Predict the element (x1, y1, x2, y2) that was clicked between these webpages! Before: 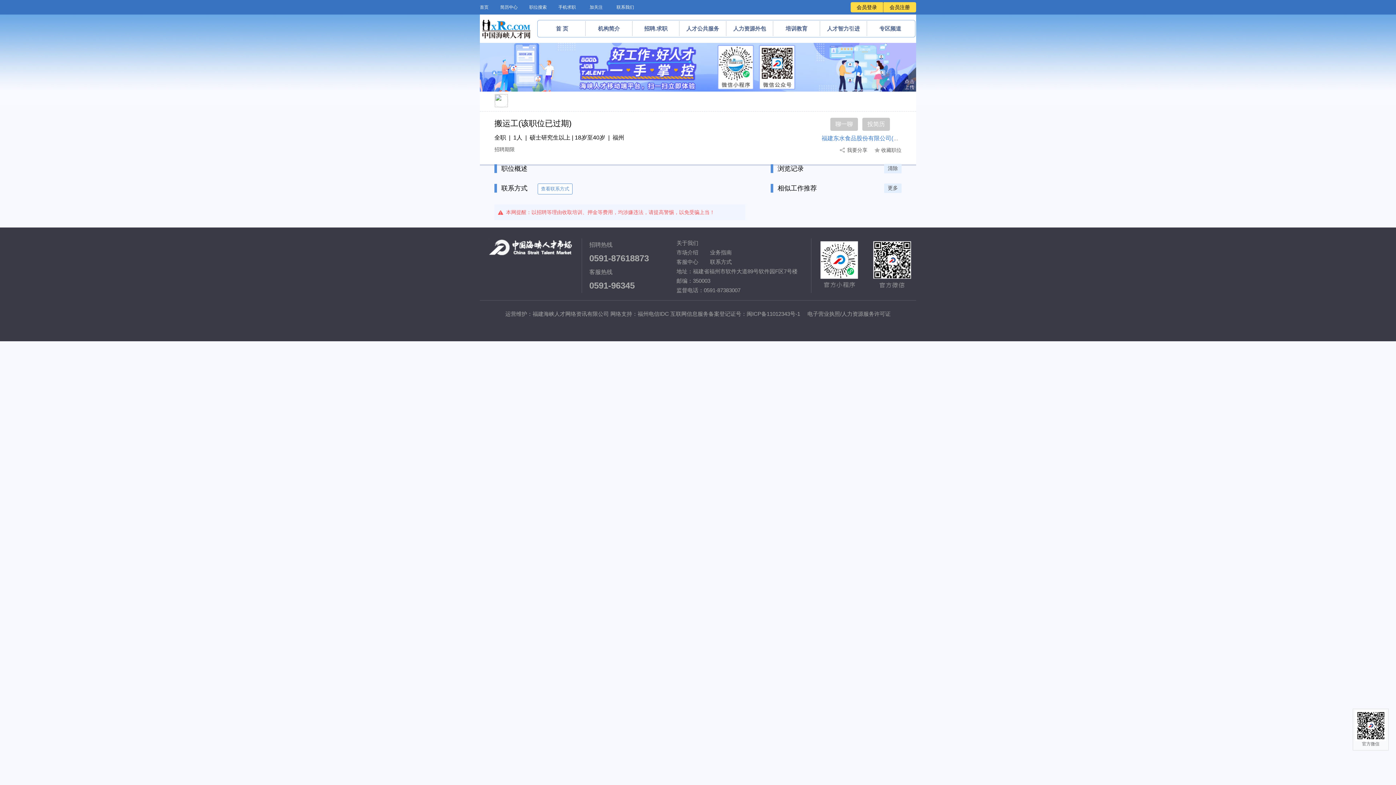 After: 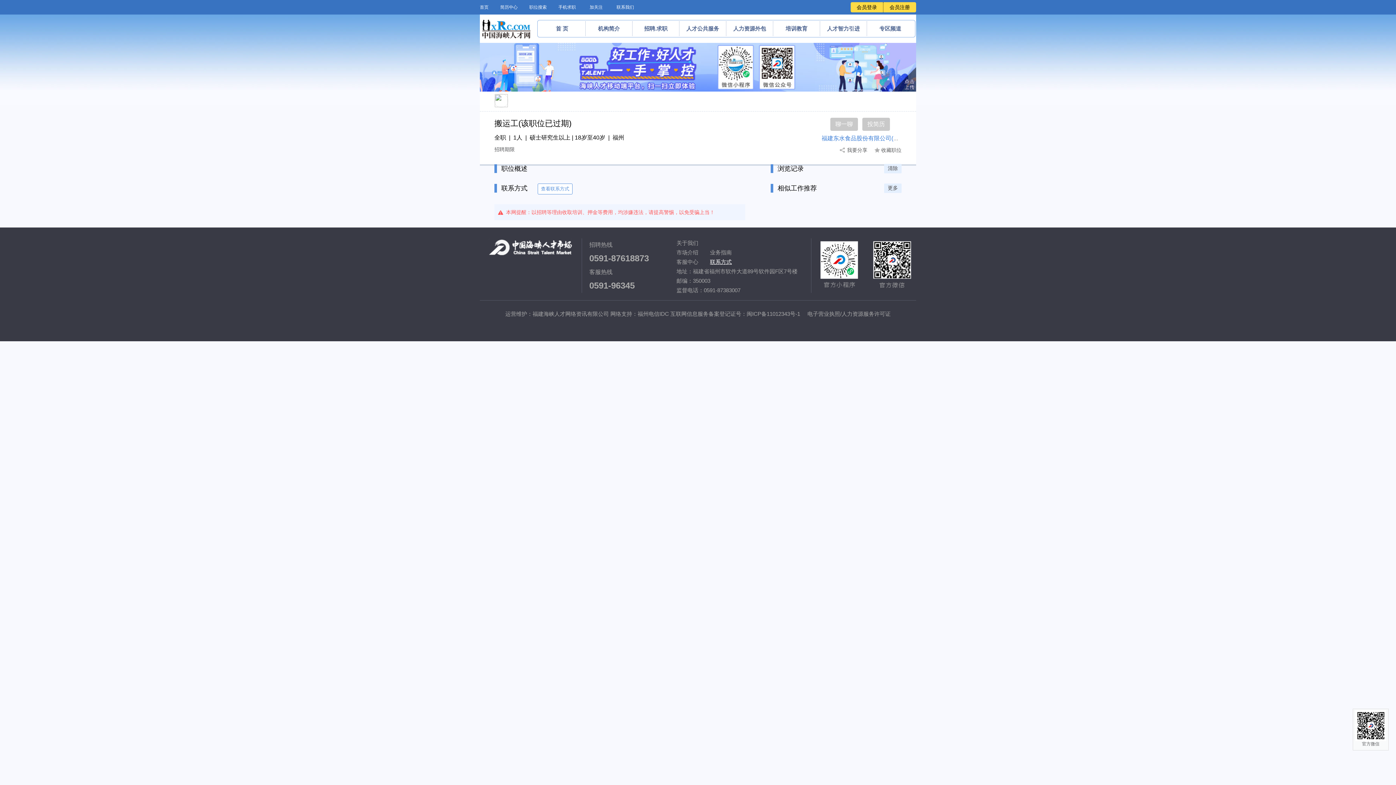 Action: label: 联系方式 bbox: (710, 258, 732, 265)